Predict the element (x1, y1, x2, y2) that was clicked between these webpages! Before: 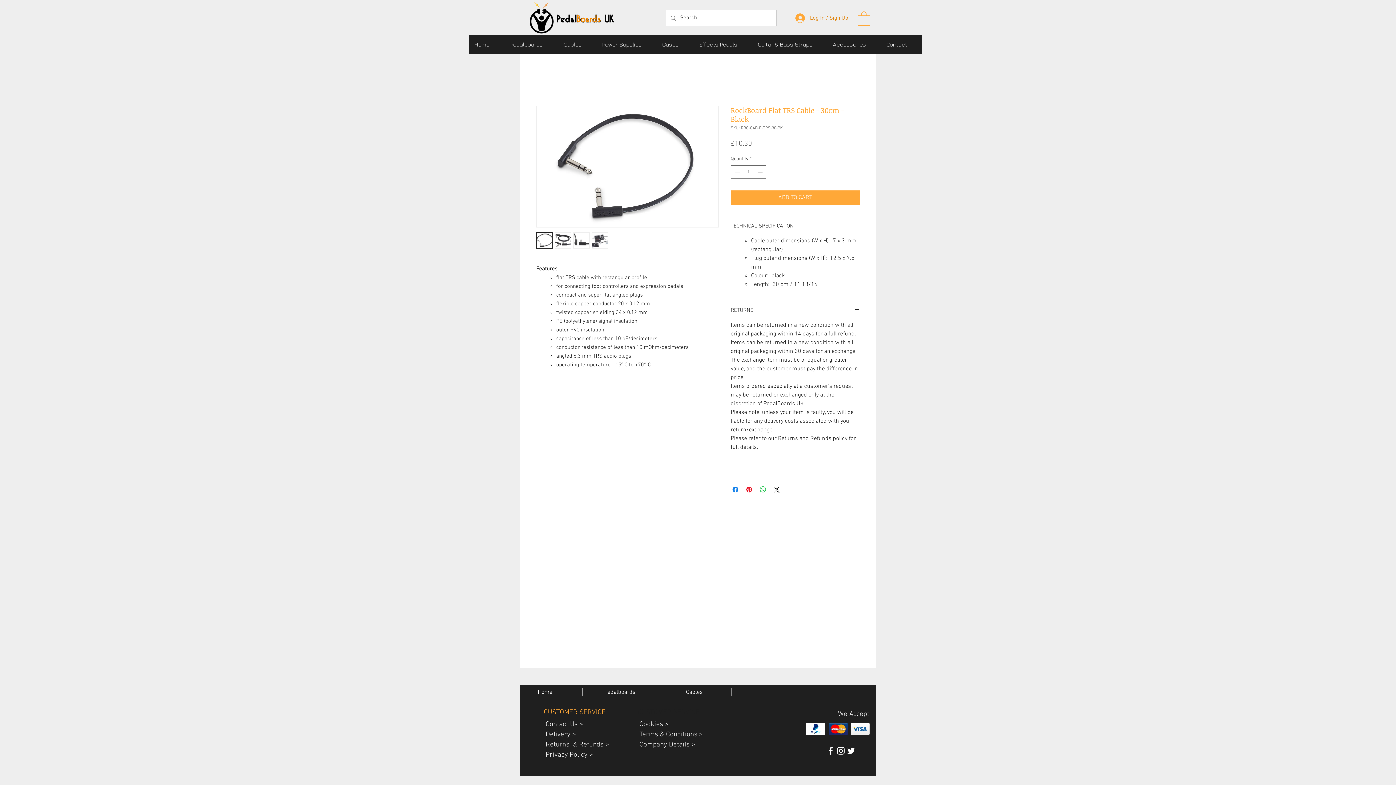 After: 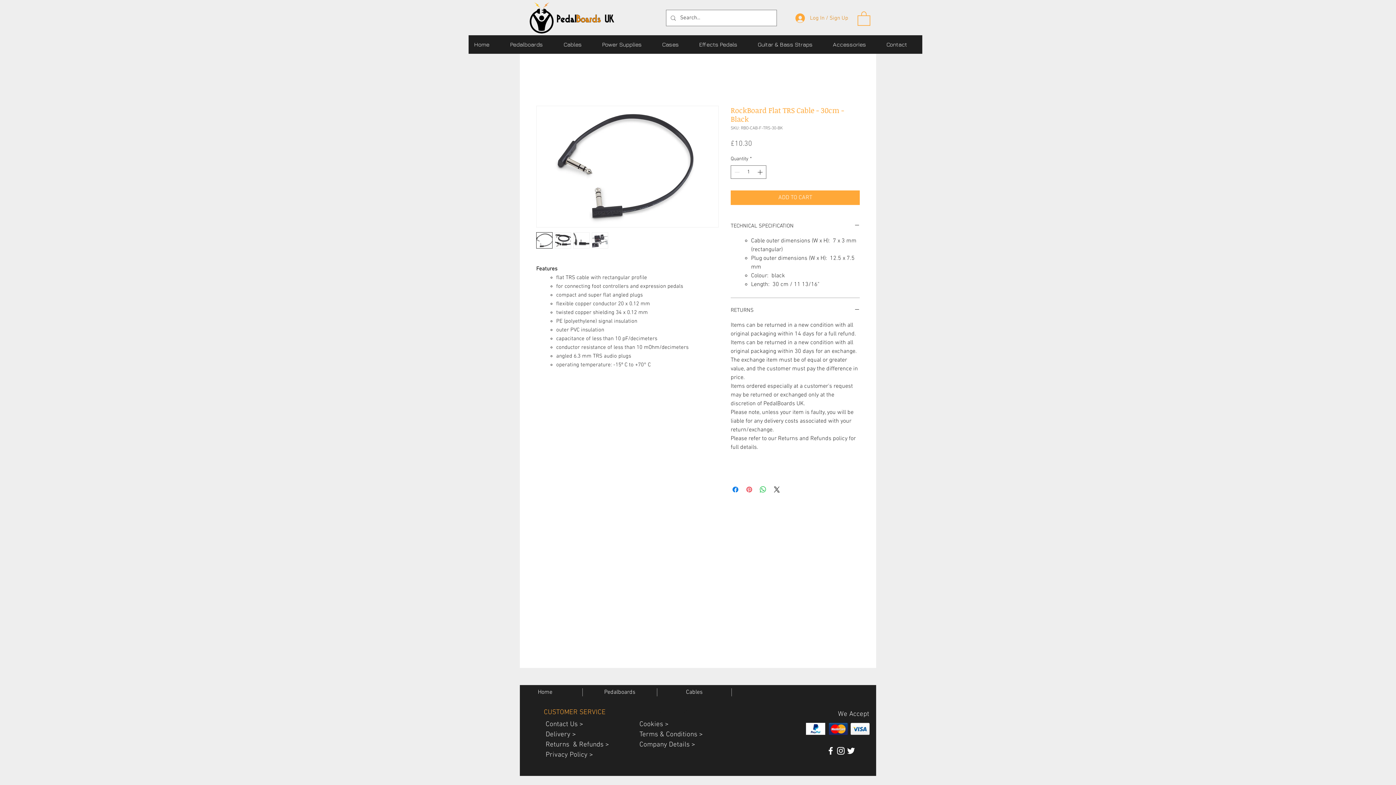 Action: label: Pin on Pinterest bbox: (745, 485, 753, 494)